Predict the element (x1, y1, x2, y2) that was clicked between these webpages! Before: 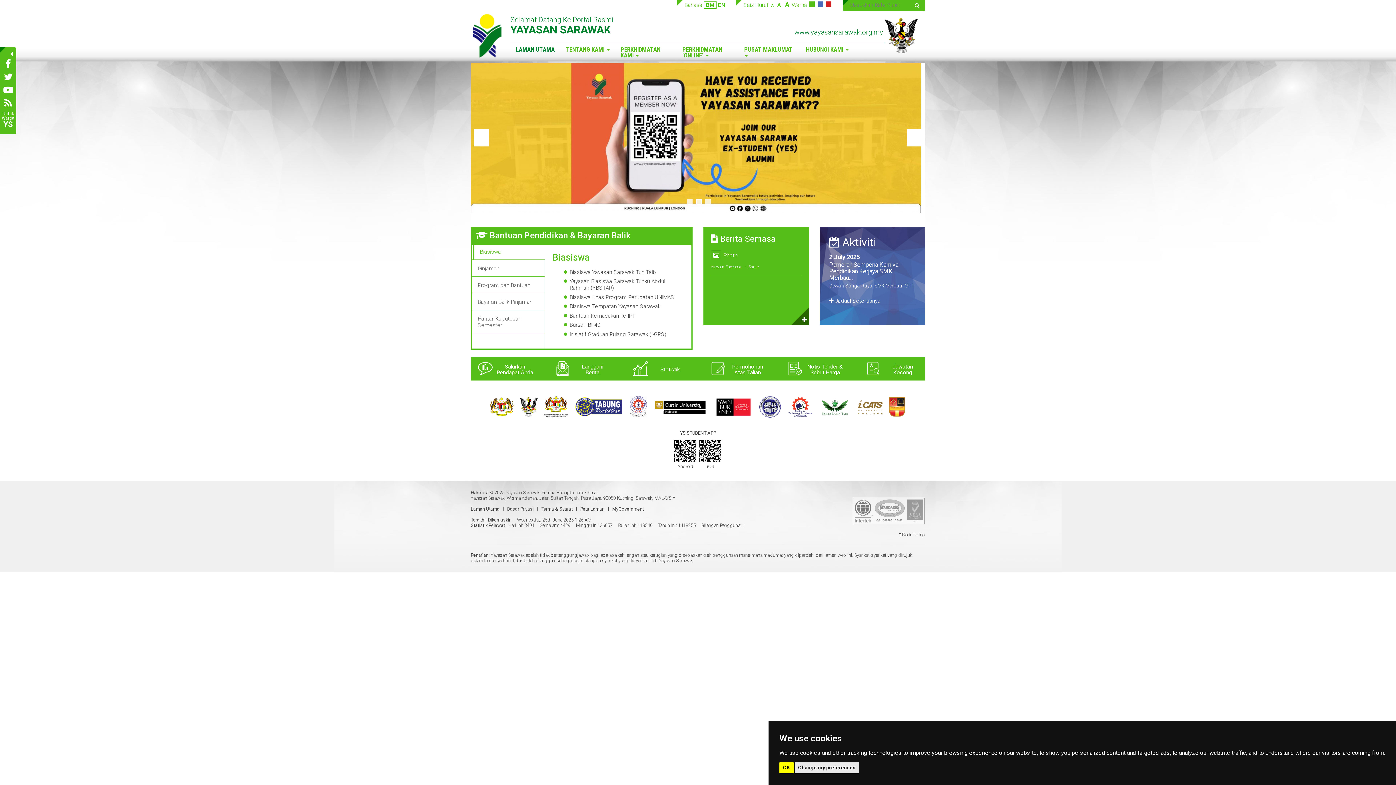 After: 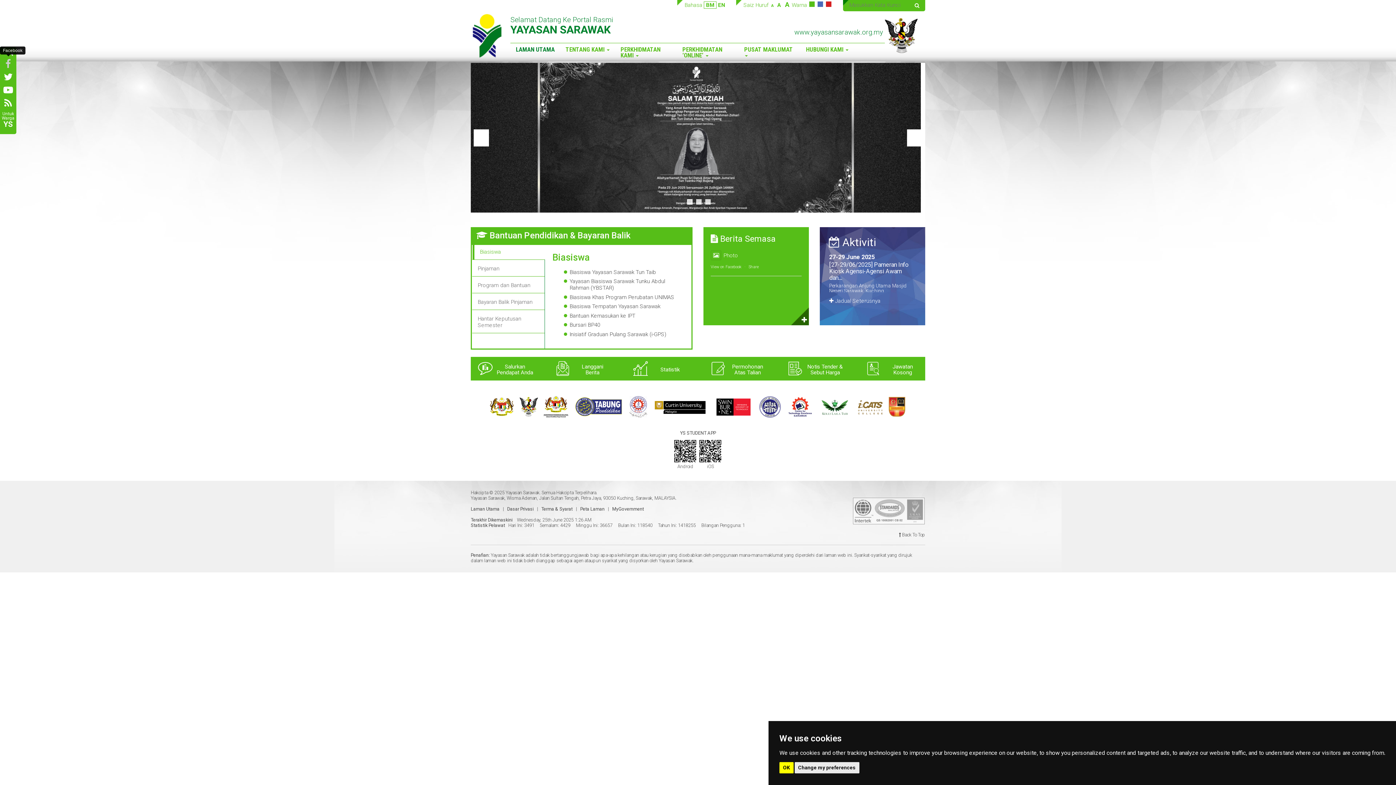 Action: bbox: (1, 57, 14, 70)